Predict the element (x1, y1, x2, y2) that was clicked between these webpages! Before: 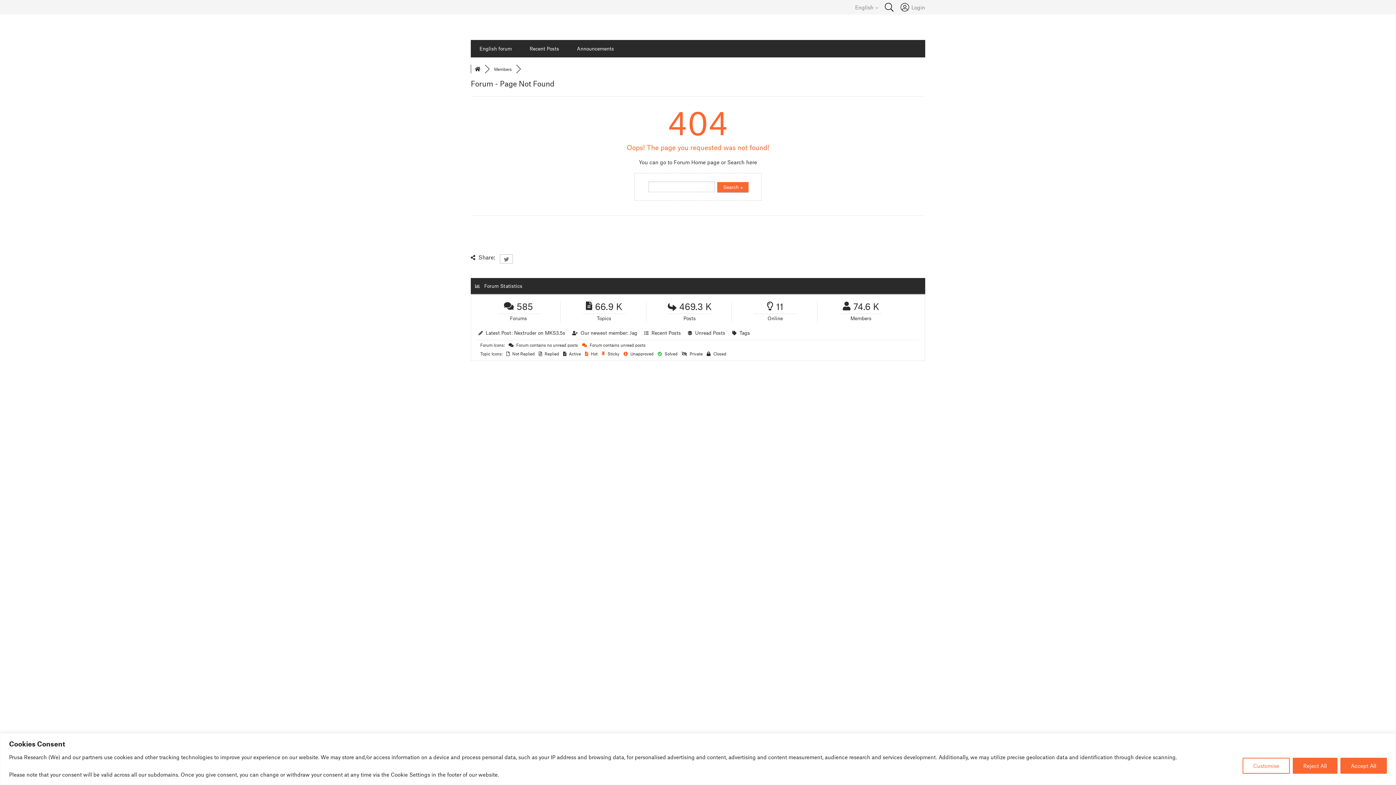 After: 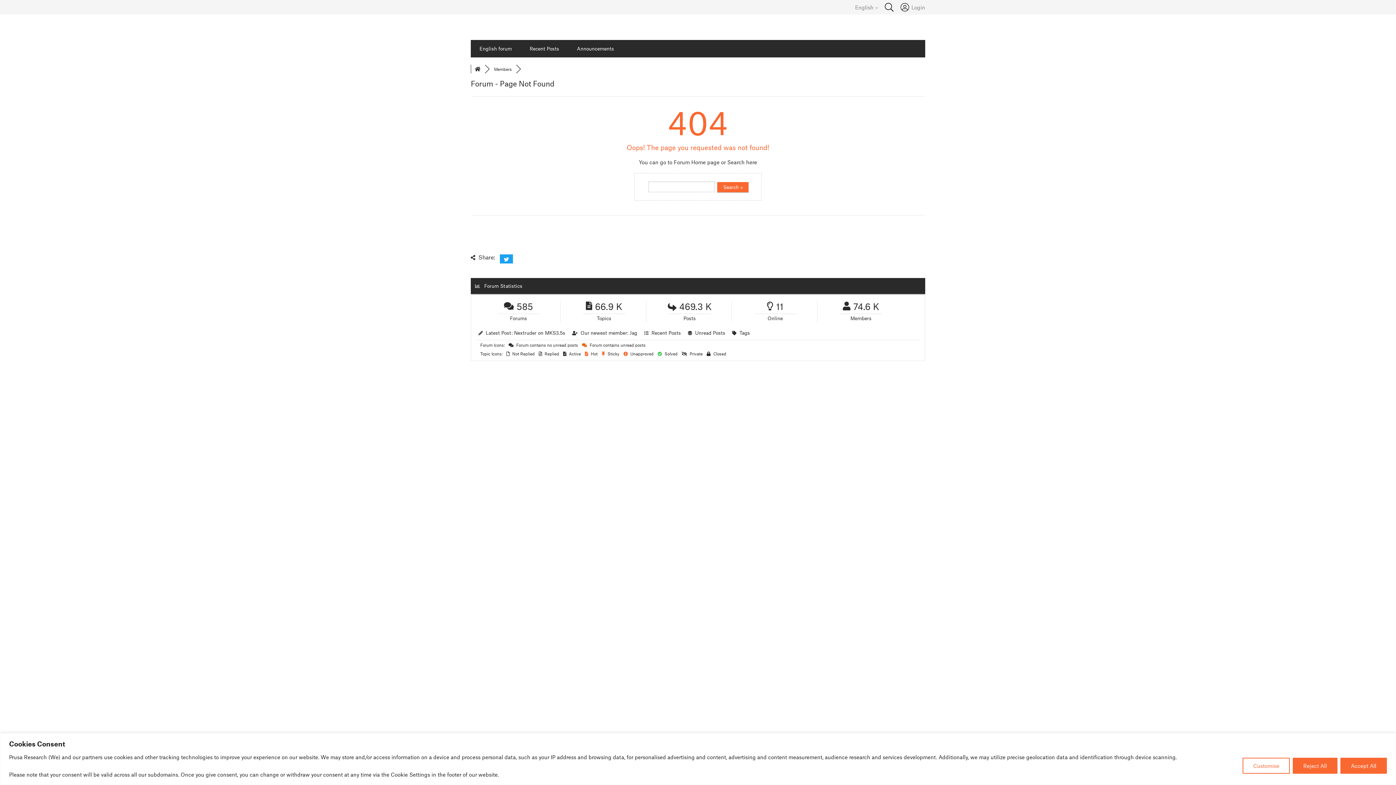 Action: bbox: (500, 254, 513, 263)